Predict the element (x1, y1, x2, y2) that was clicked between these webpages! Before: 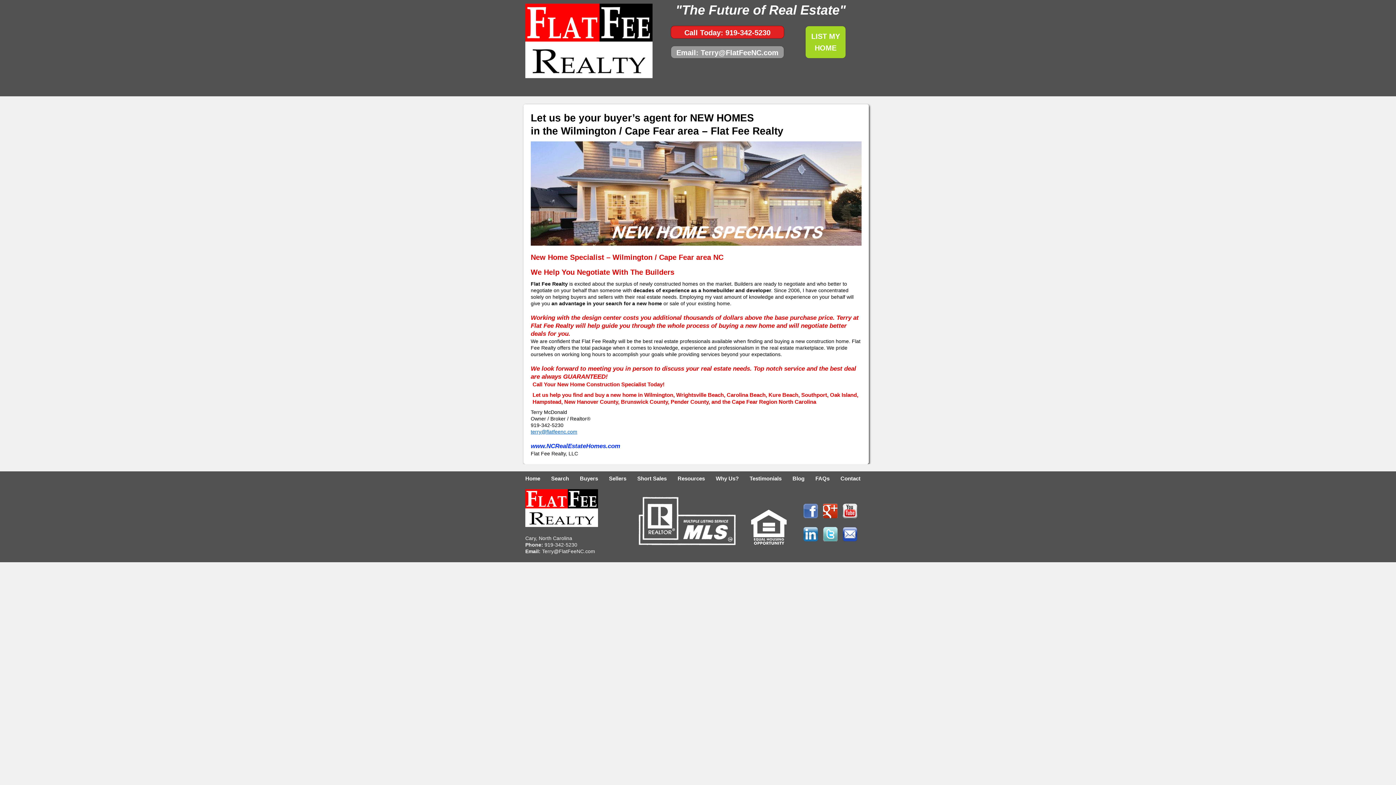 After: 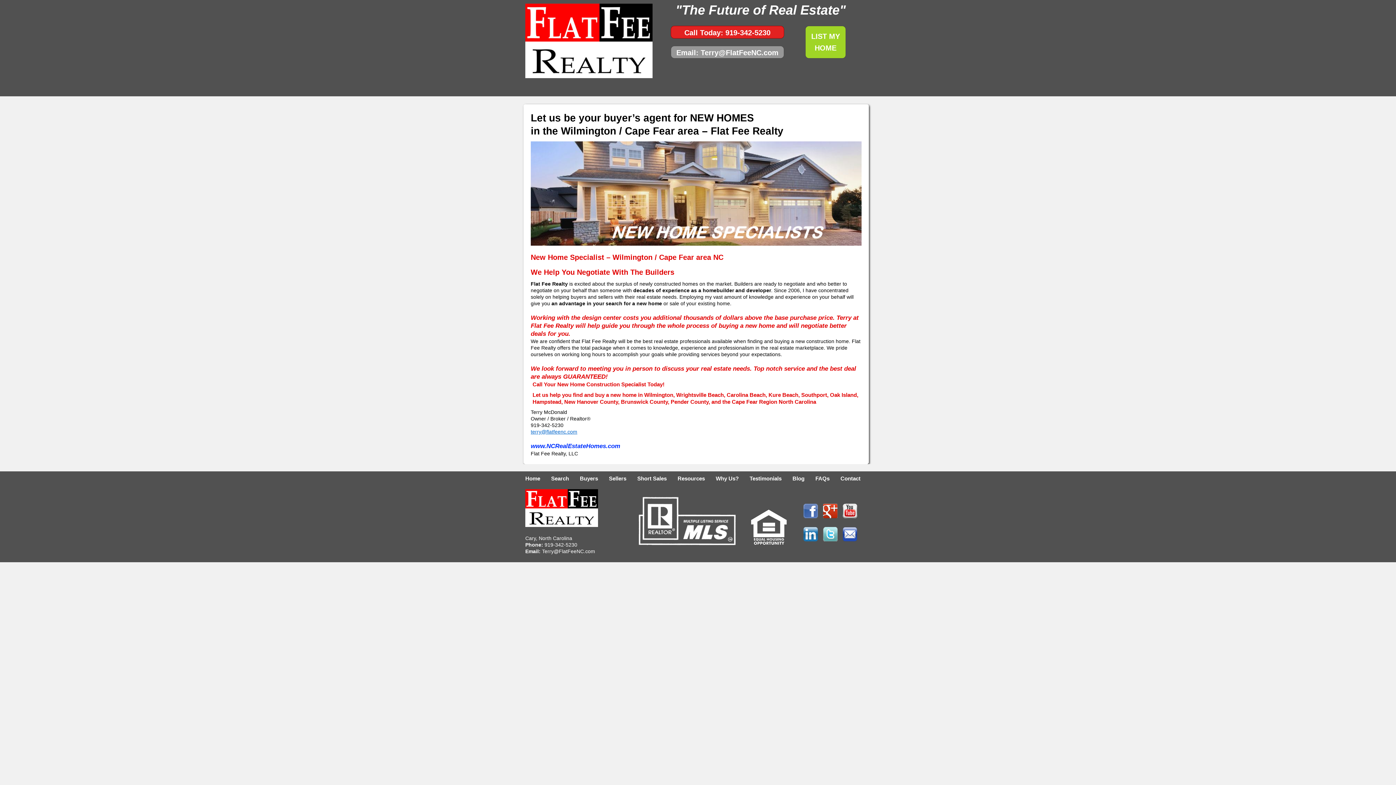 Action: bbox: (839, 513, 857, 519)